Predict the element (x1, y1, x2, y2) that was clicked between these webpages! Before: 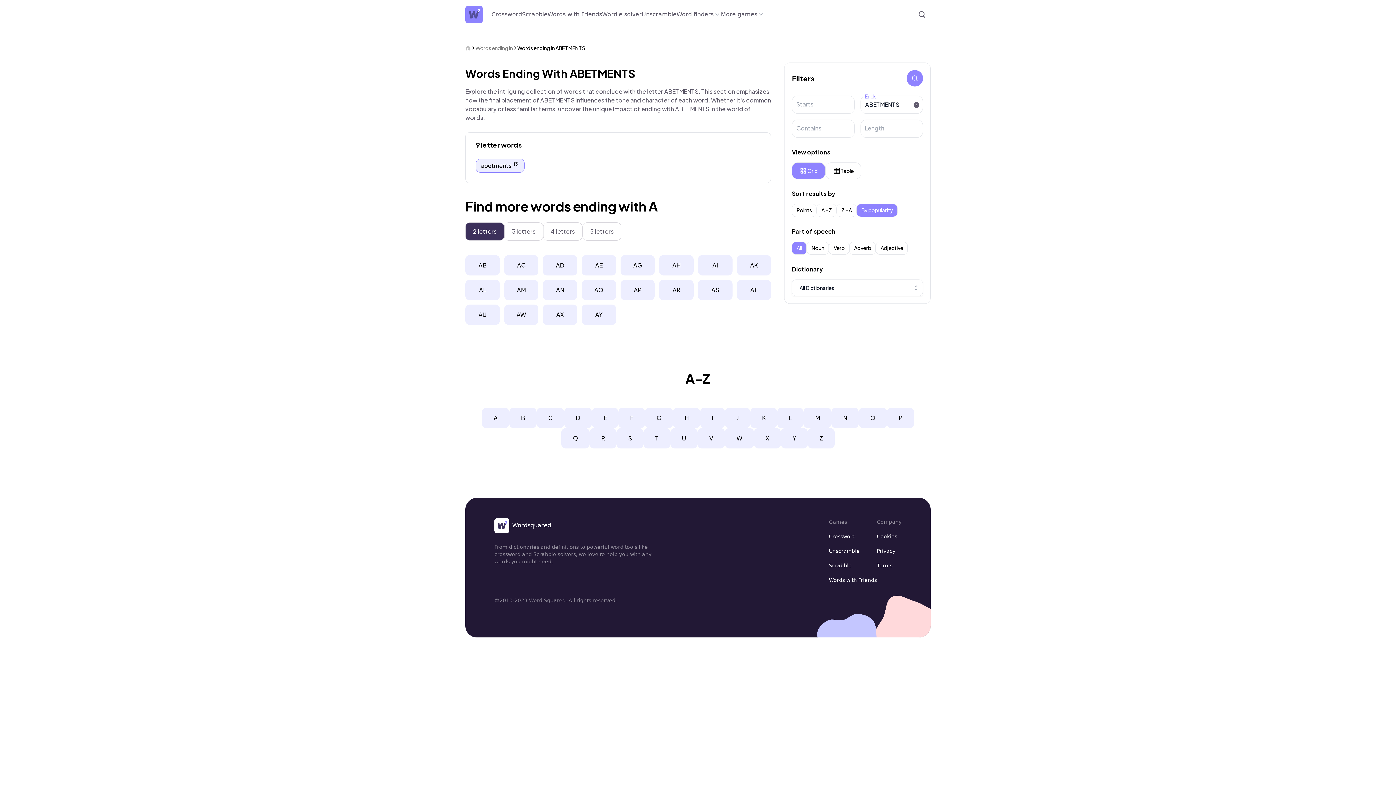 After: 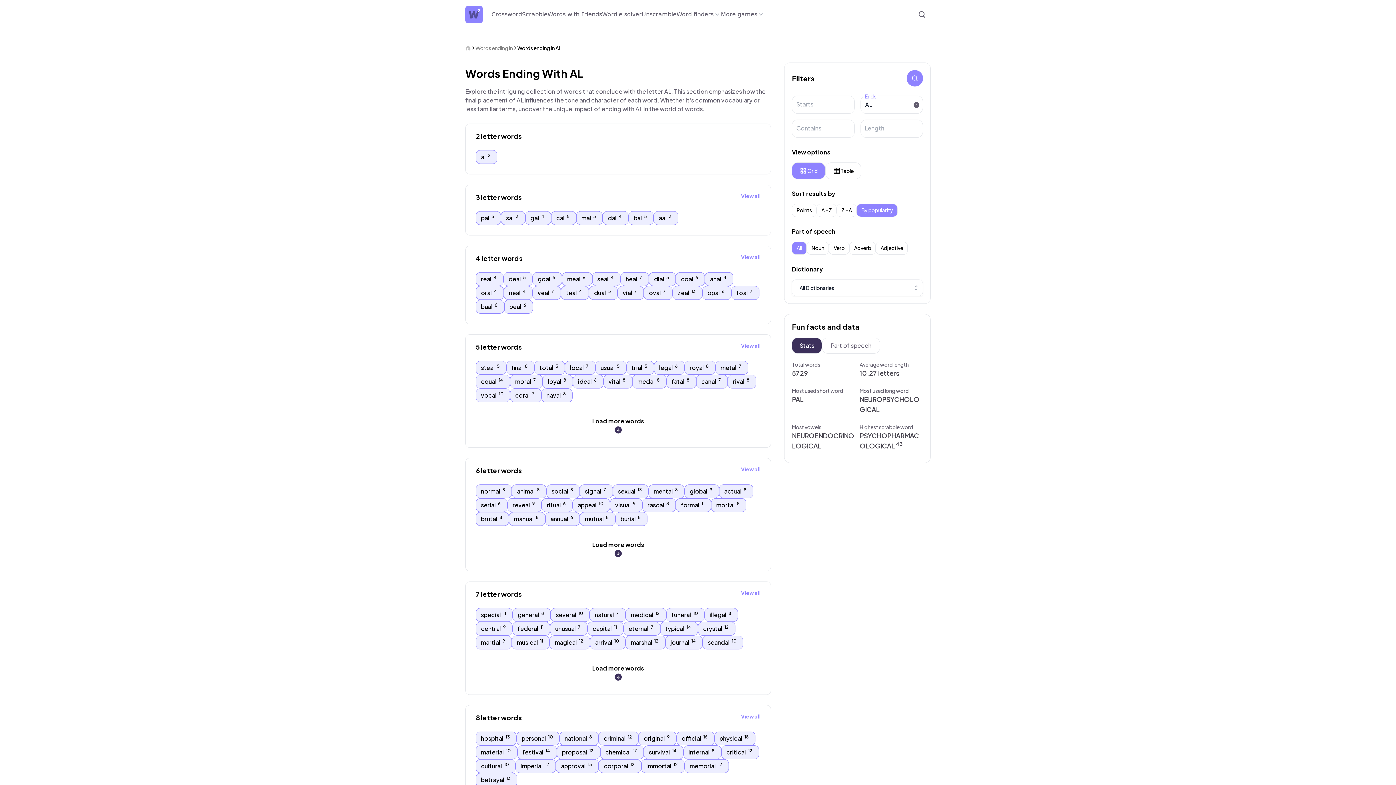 Action: bbox: (465, 280, 499, 300) label: AL